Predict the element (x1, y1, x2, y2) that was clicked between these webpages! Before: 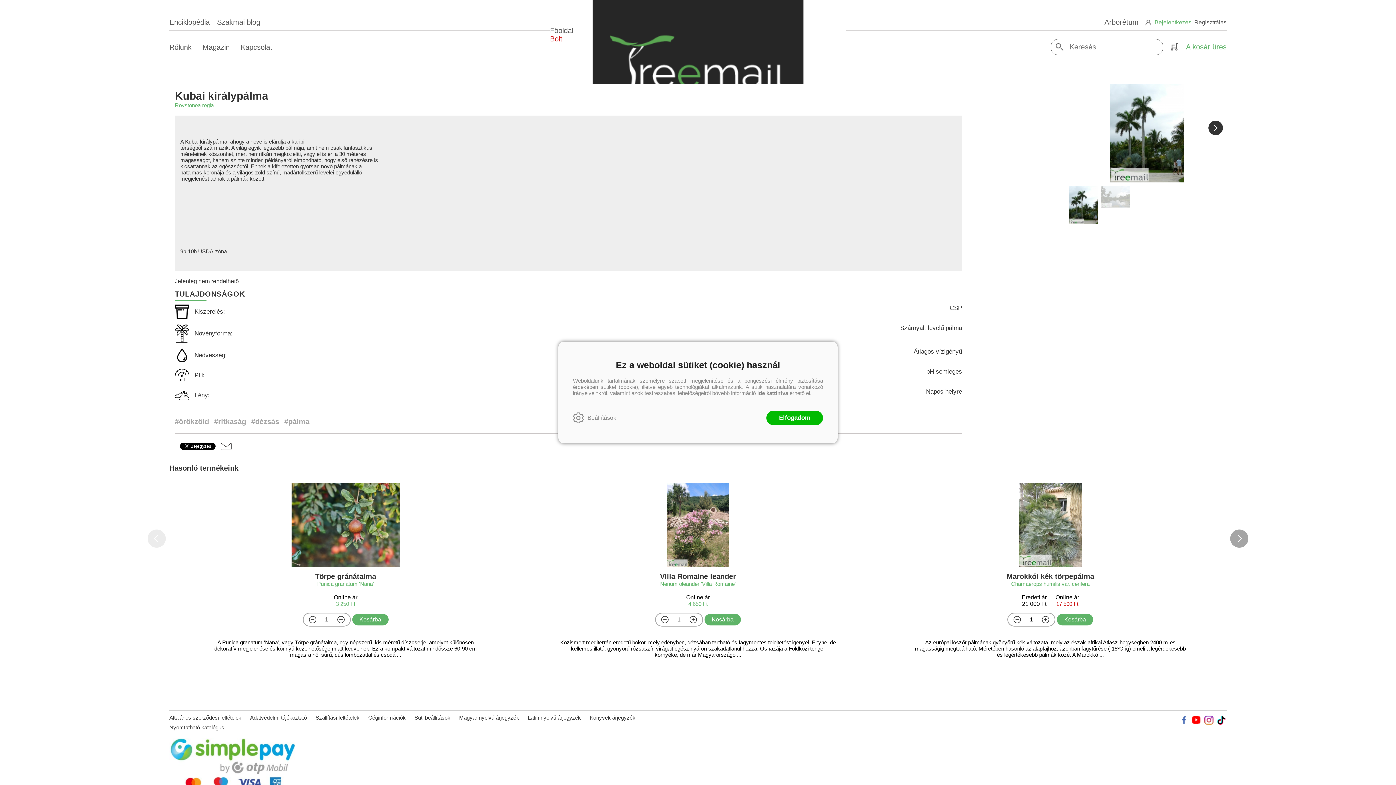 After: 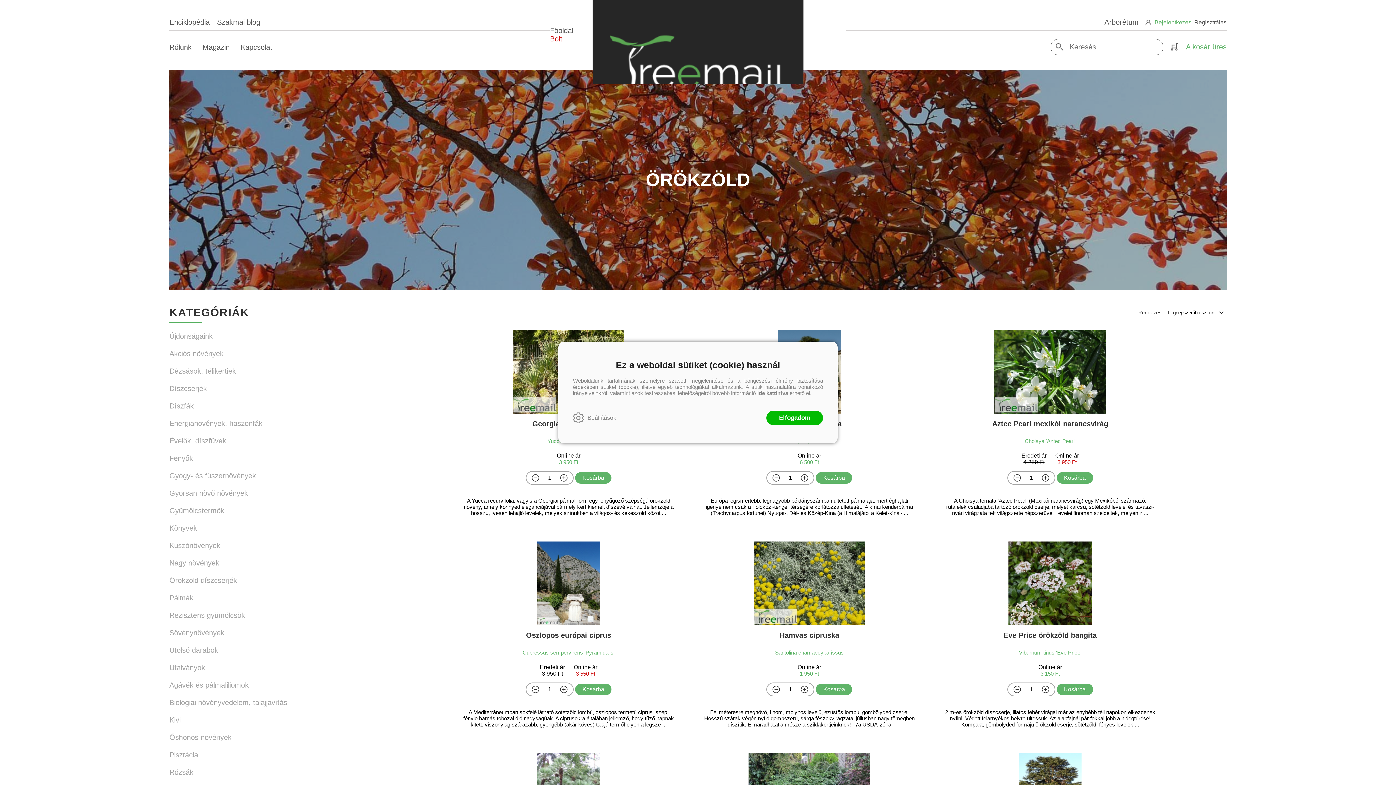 Action: label: #örökzöld bbox: (174, 417, 209, 425)